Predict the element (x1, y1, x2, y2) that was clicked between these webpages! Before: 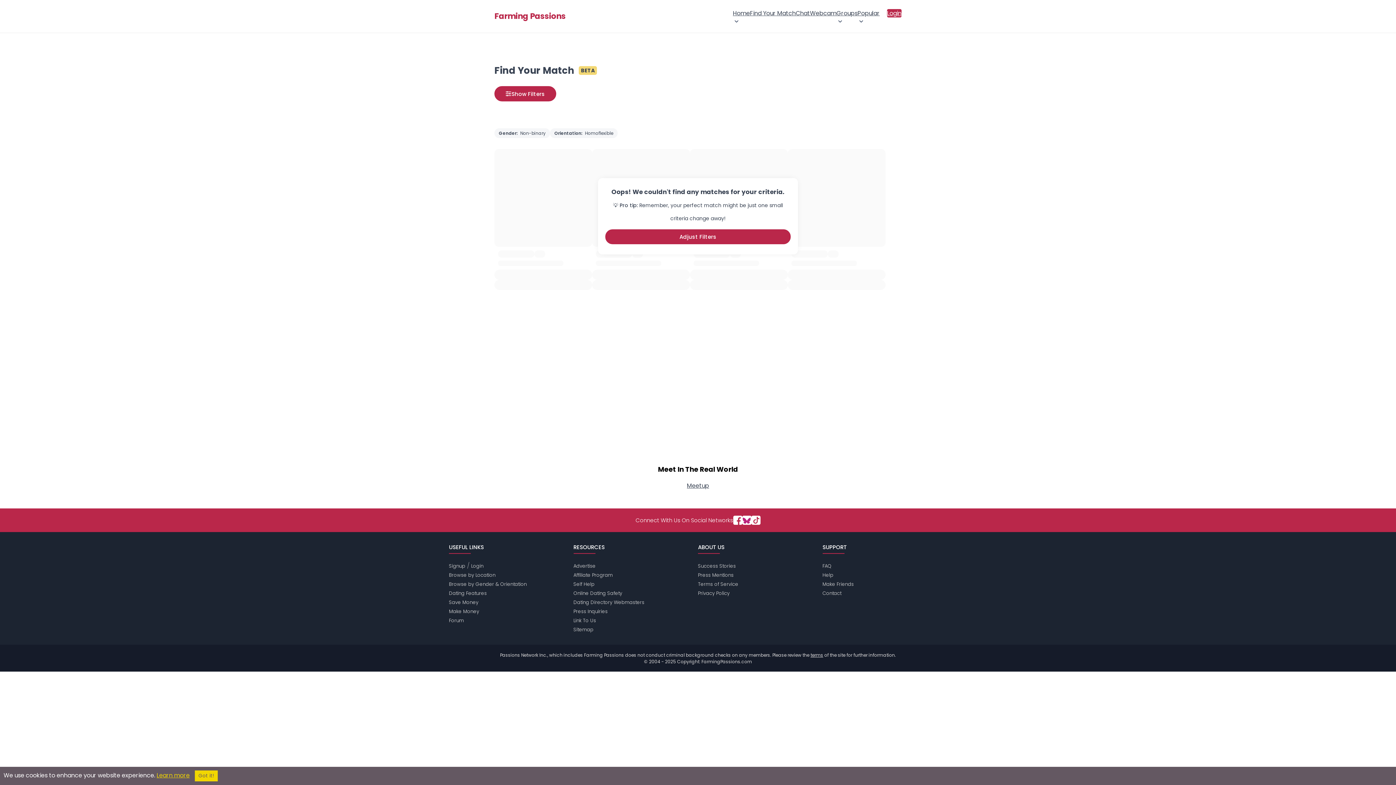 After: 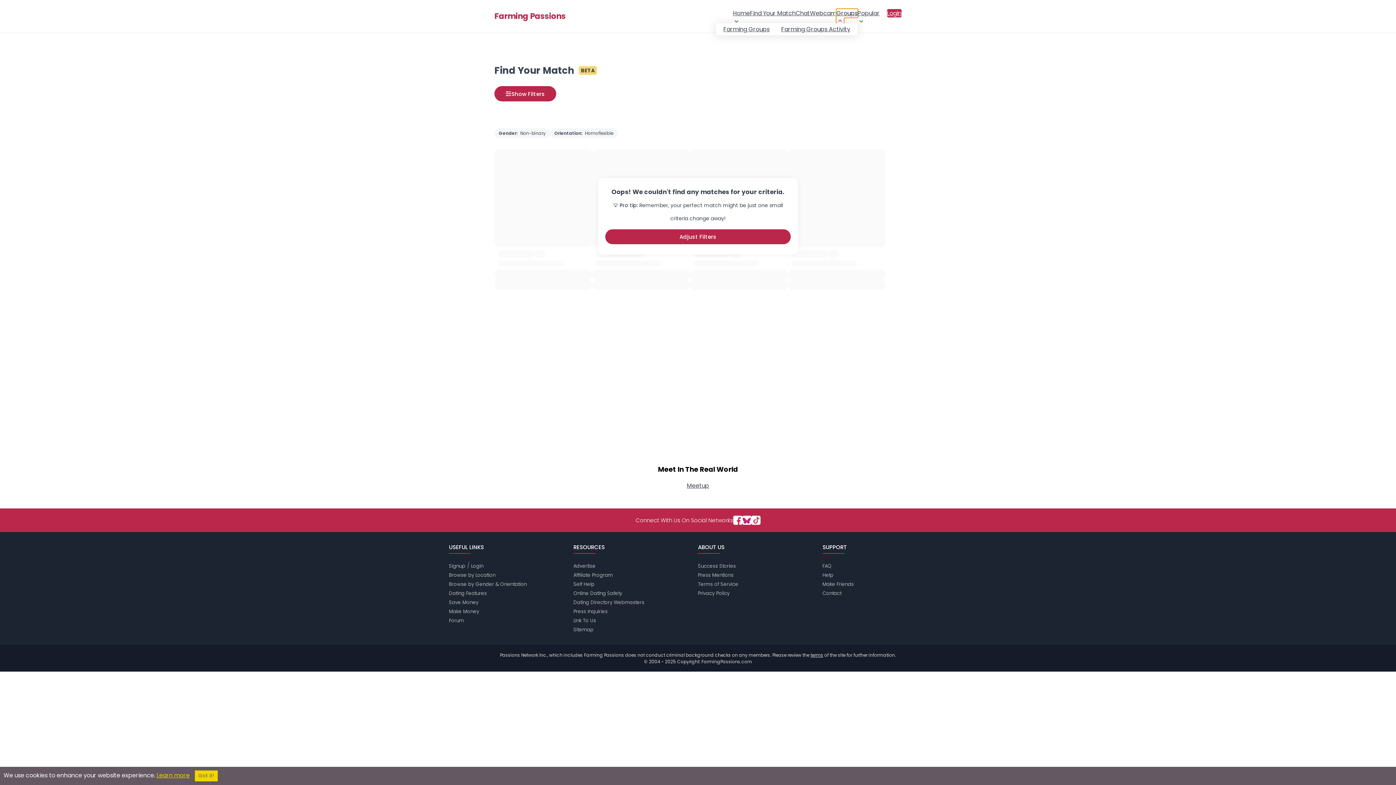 Action: label: Groups bbox: (836, 8, 857, 24)